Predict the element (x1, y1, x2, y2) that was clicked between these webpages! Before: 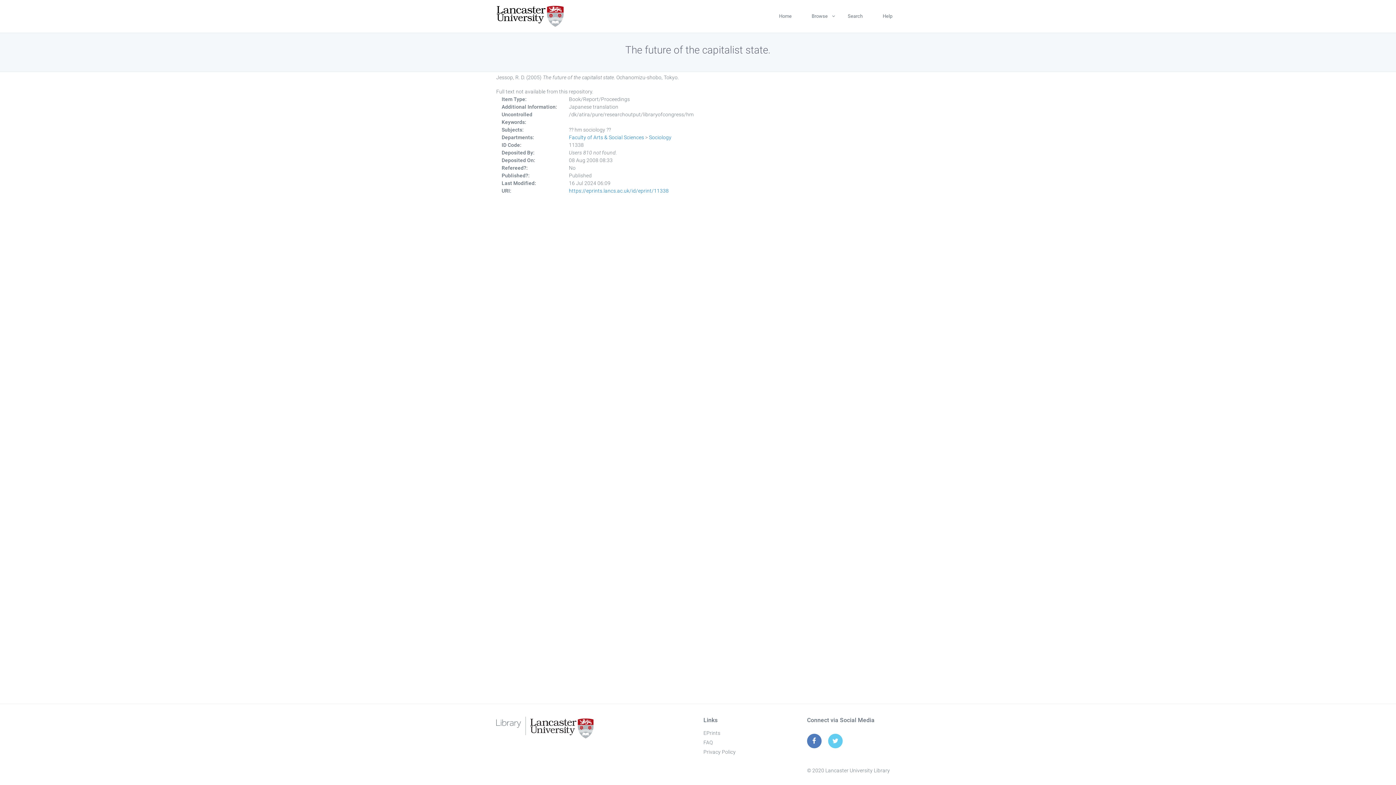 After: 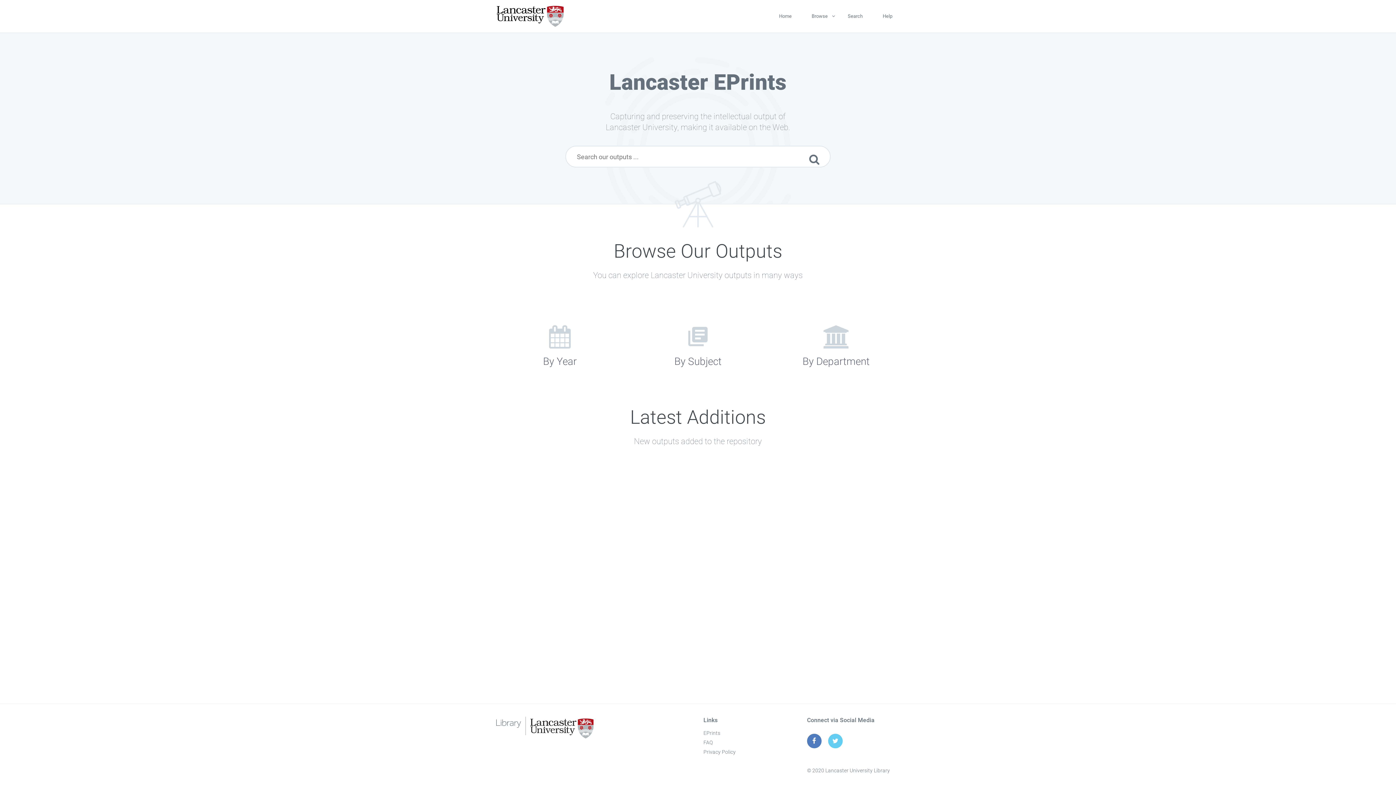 Action: bbox: (771, 0, 799, 32) label: Home